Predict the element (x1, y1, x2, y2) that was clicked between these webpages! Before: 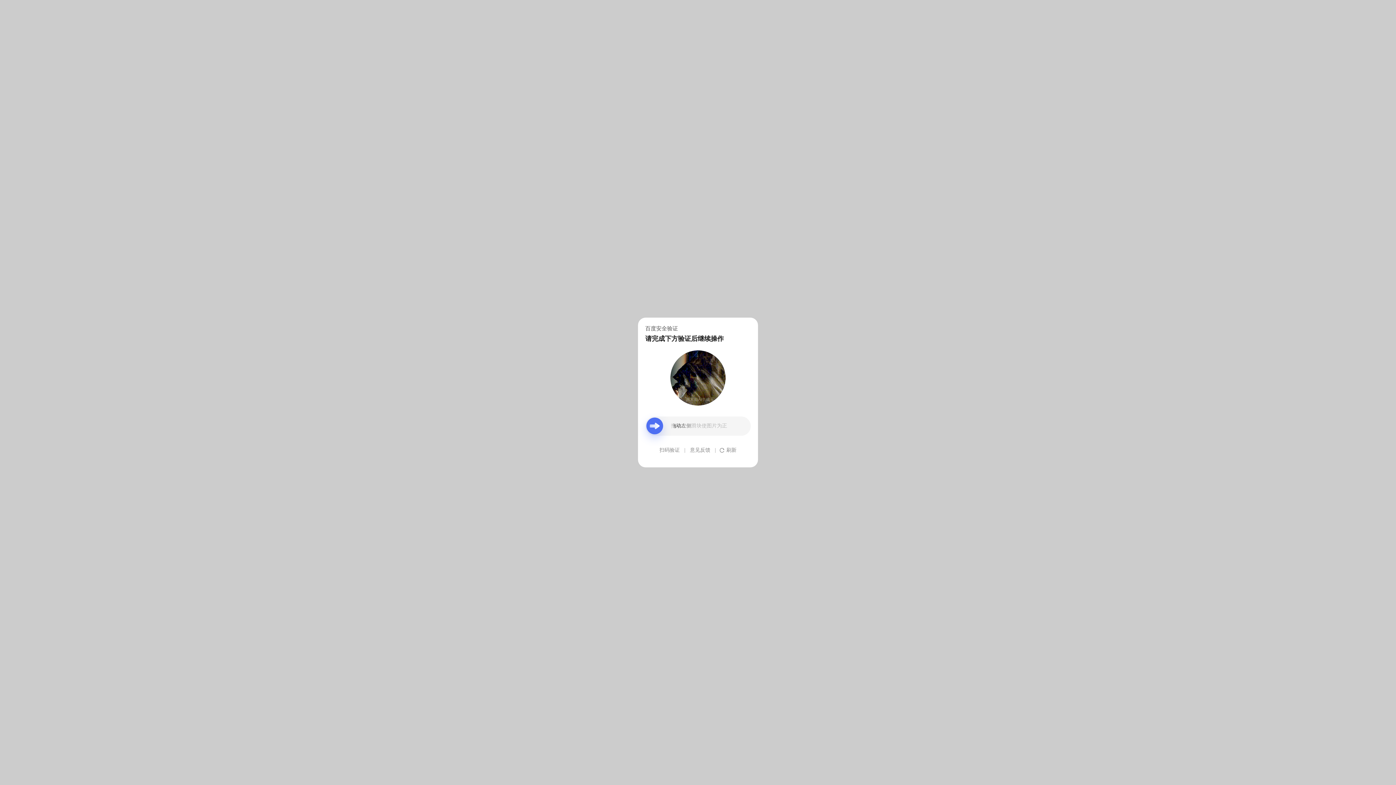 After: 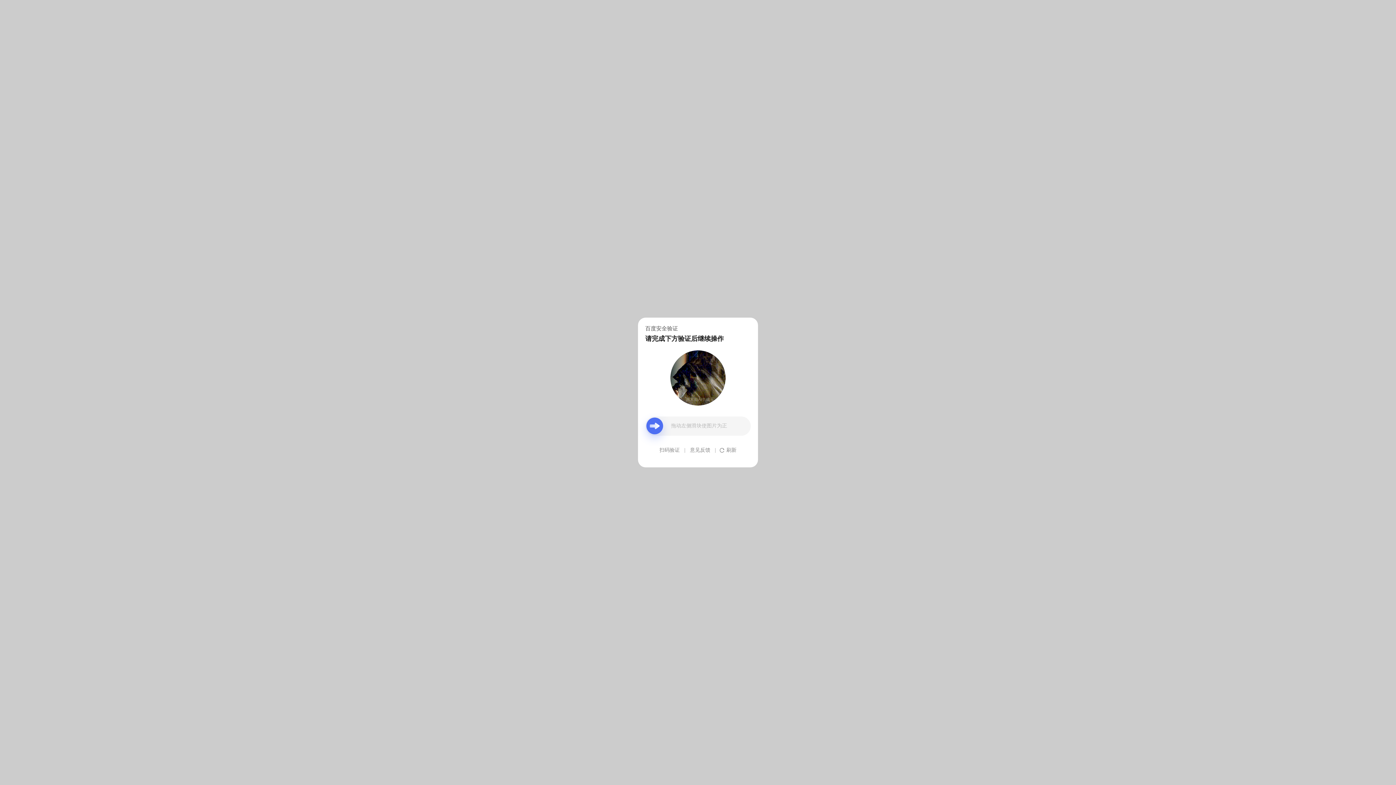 Action: label: 意见反馈 bbox: (690, 439, 710, 461)